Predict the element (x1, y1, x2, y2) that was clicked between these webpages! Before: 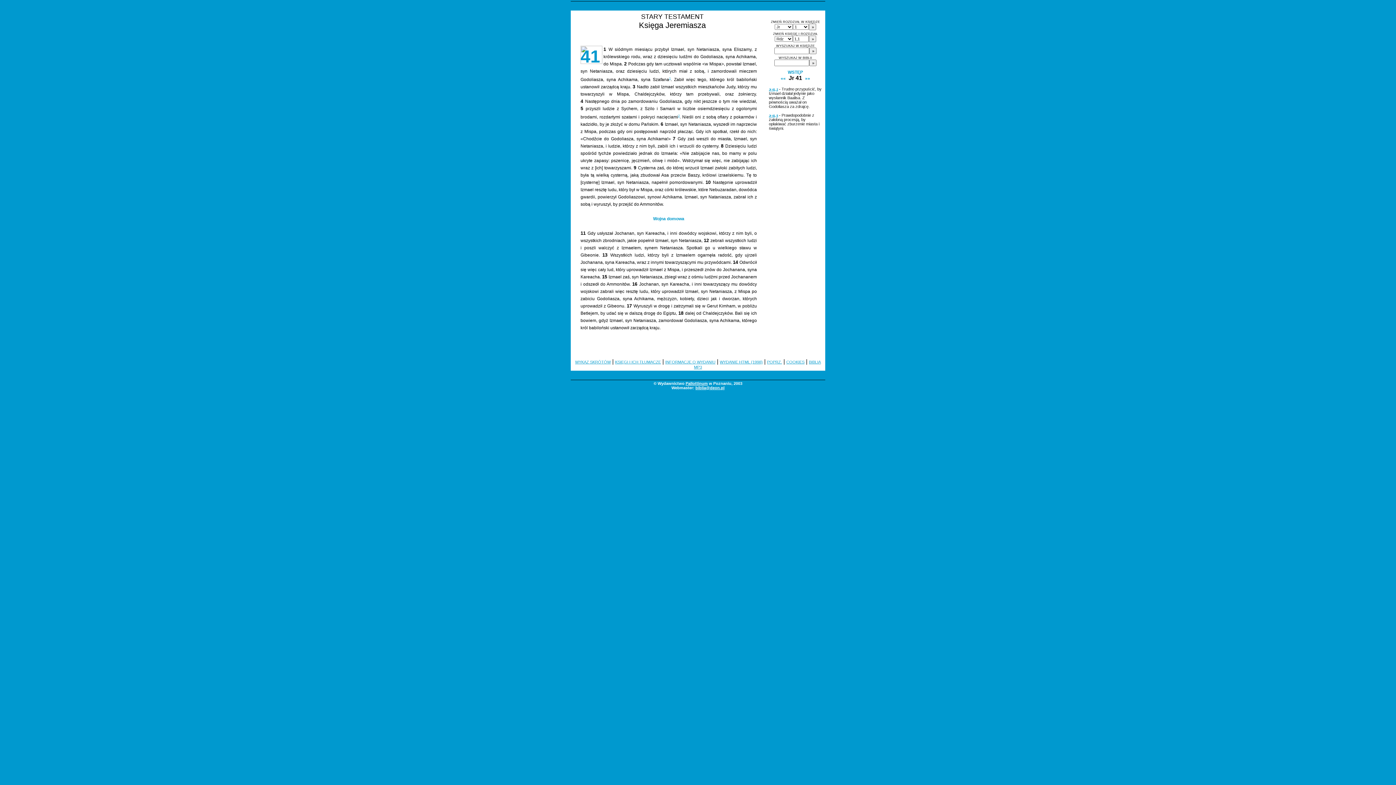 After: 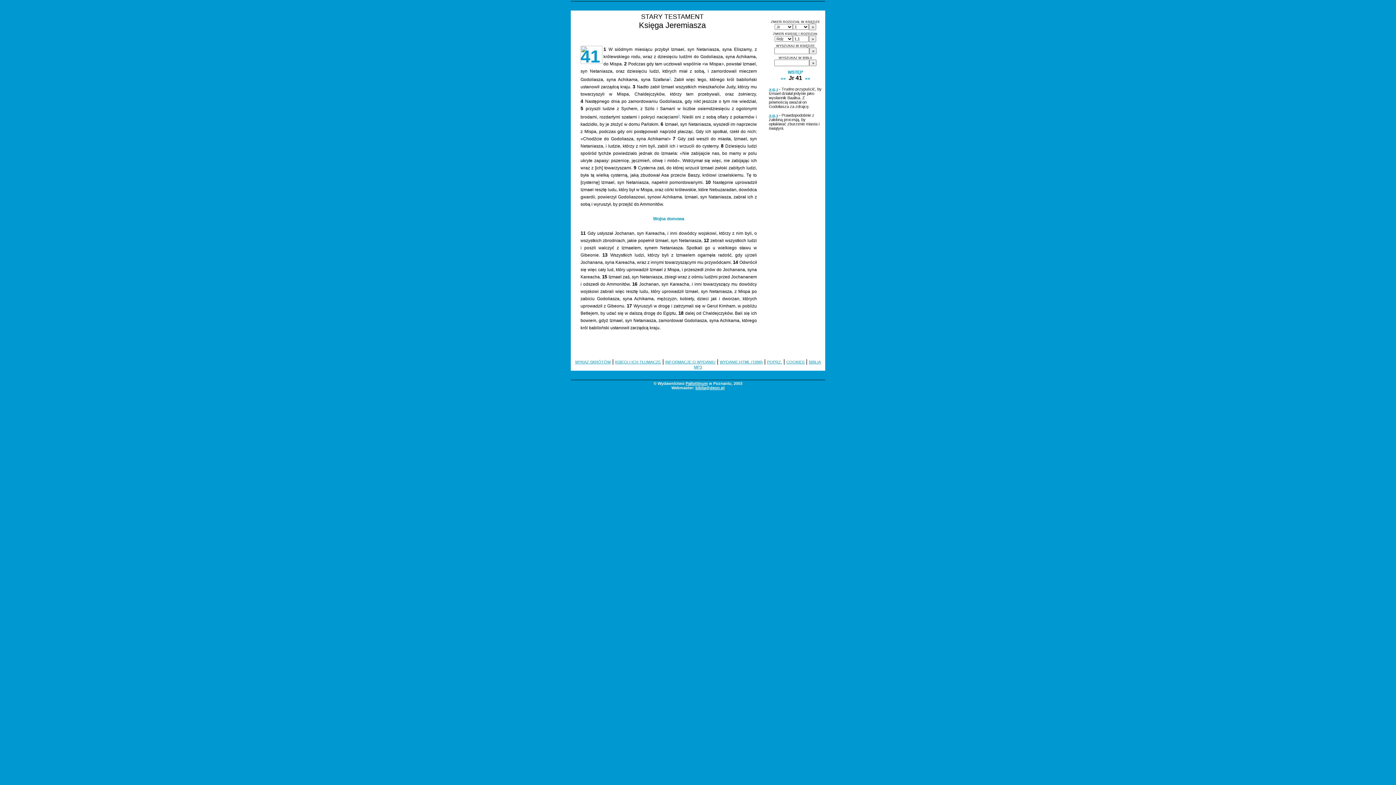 Action: bbox: (669, 76, 670, 80) label: 1